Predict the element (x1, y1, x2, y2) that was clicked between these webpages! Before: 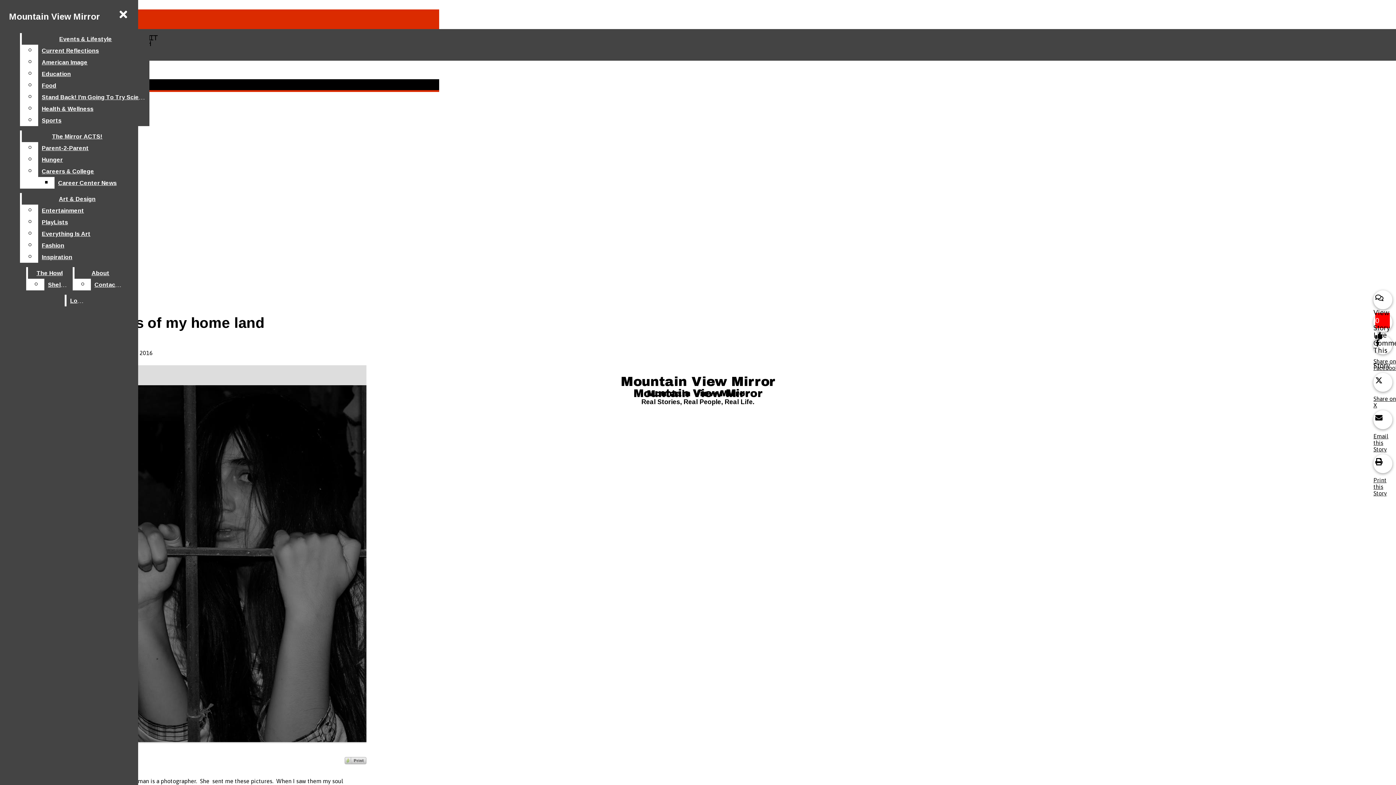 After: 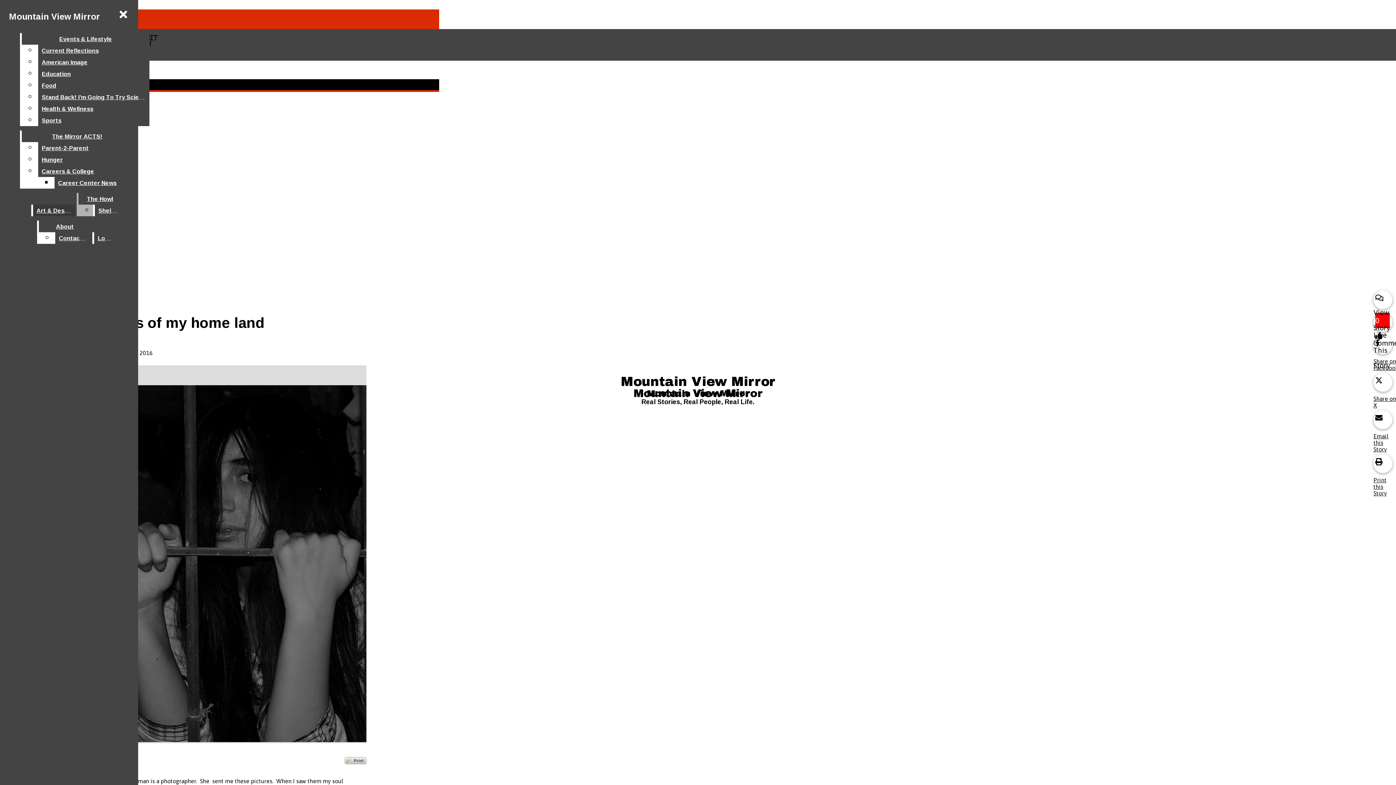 Action: bbox: (21, 193, 132, 204) label: Art & Design